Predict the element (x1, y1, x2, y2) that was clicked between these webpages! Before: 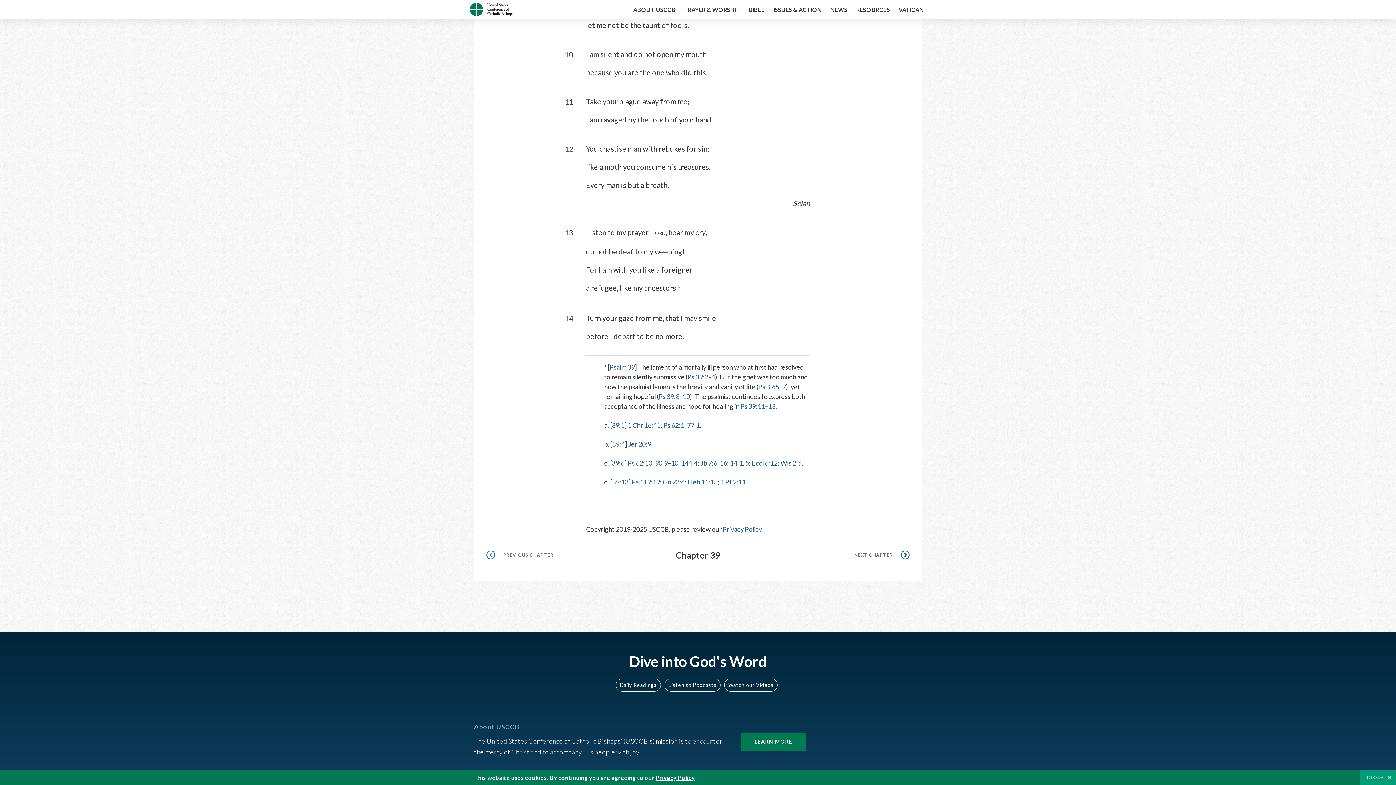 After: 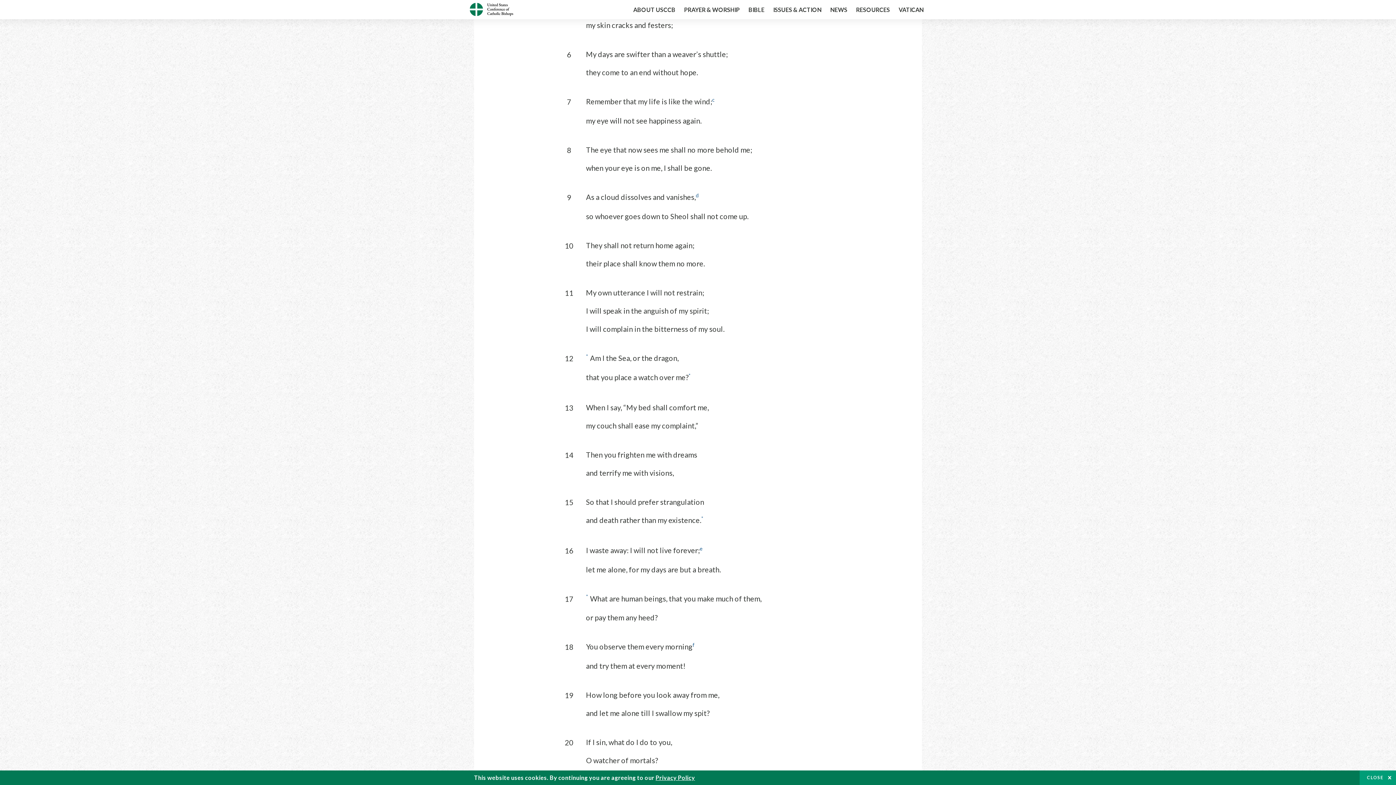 Action: label: Jb 7:6 bbox: (700, 459, 717, 467)